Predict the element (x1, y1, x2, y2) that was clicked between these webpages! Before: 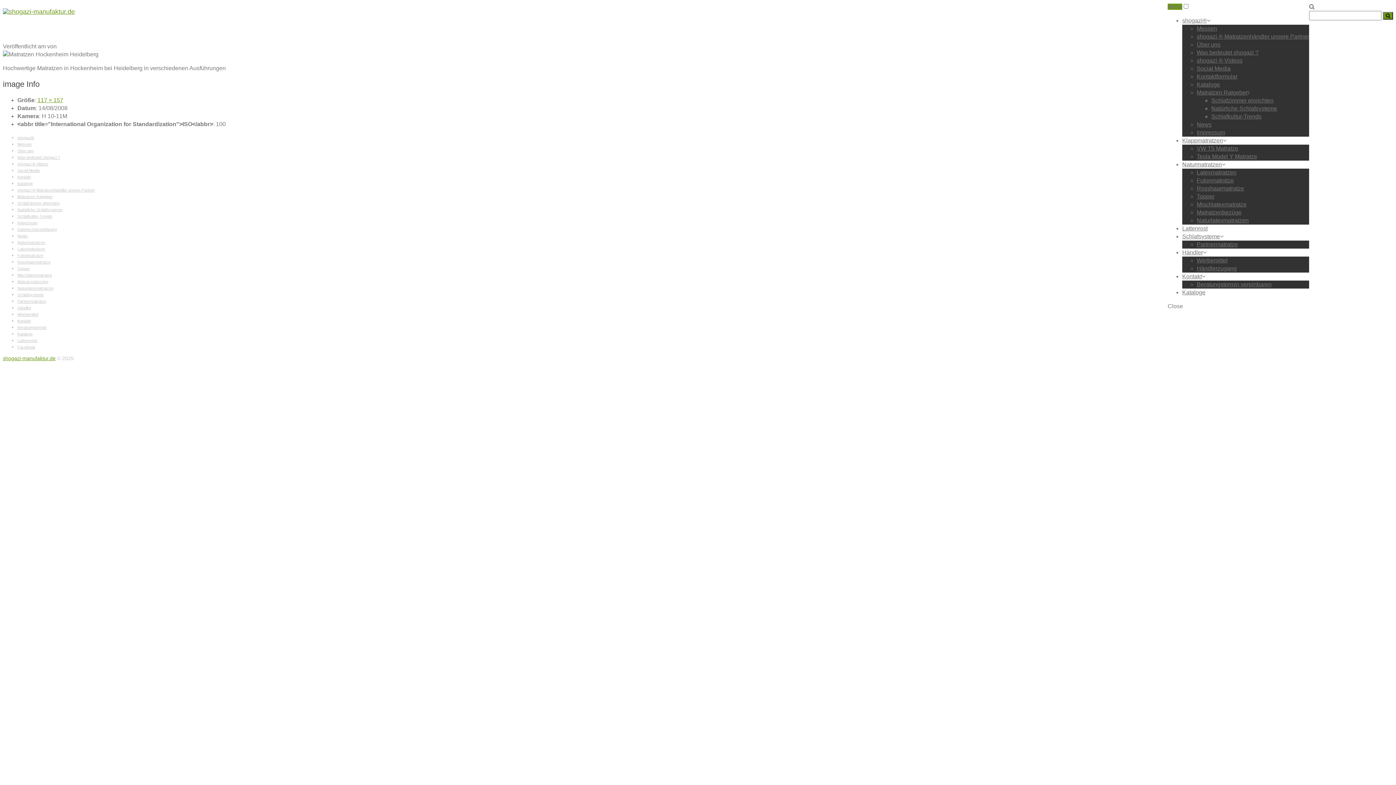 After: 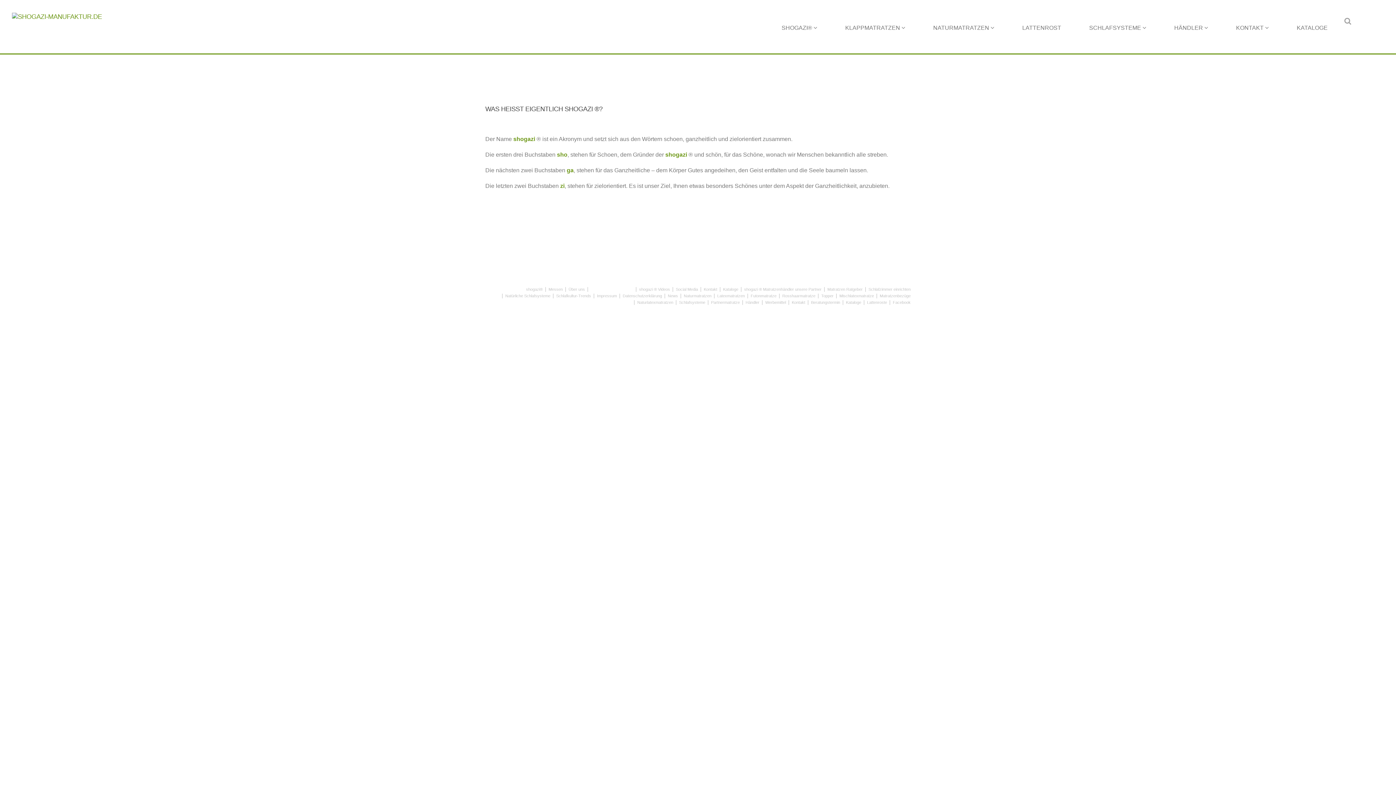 Action: bbox: (17, 155, 60, 159) label: Was bedeutet shogazi ?